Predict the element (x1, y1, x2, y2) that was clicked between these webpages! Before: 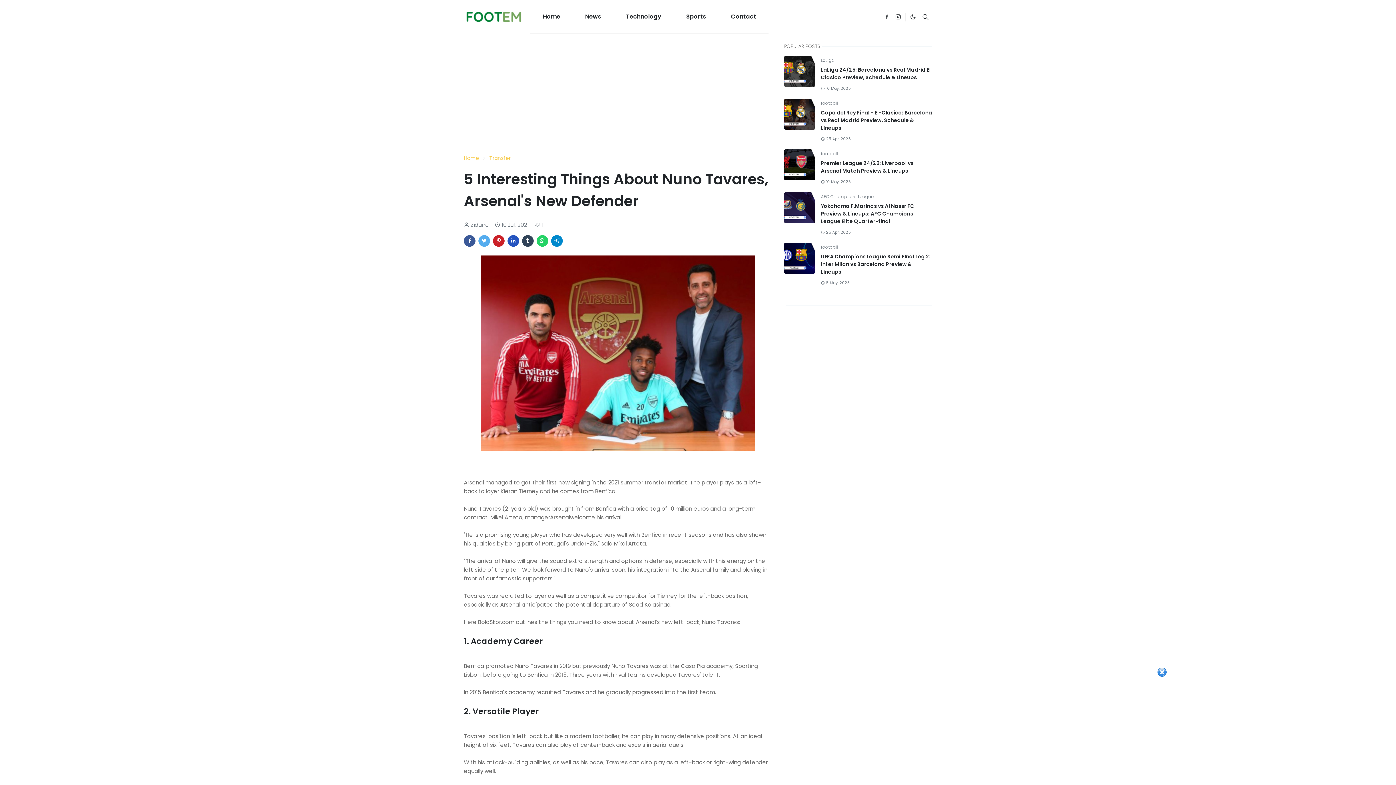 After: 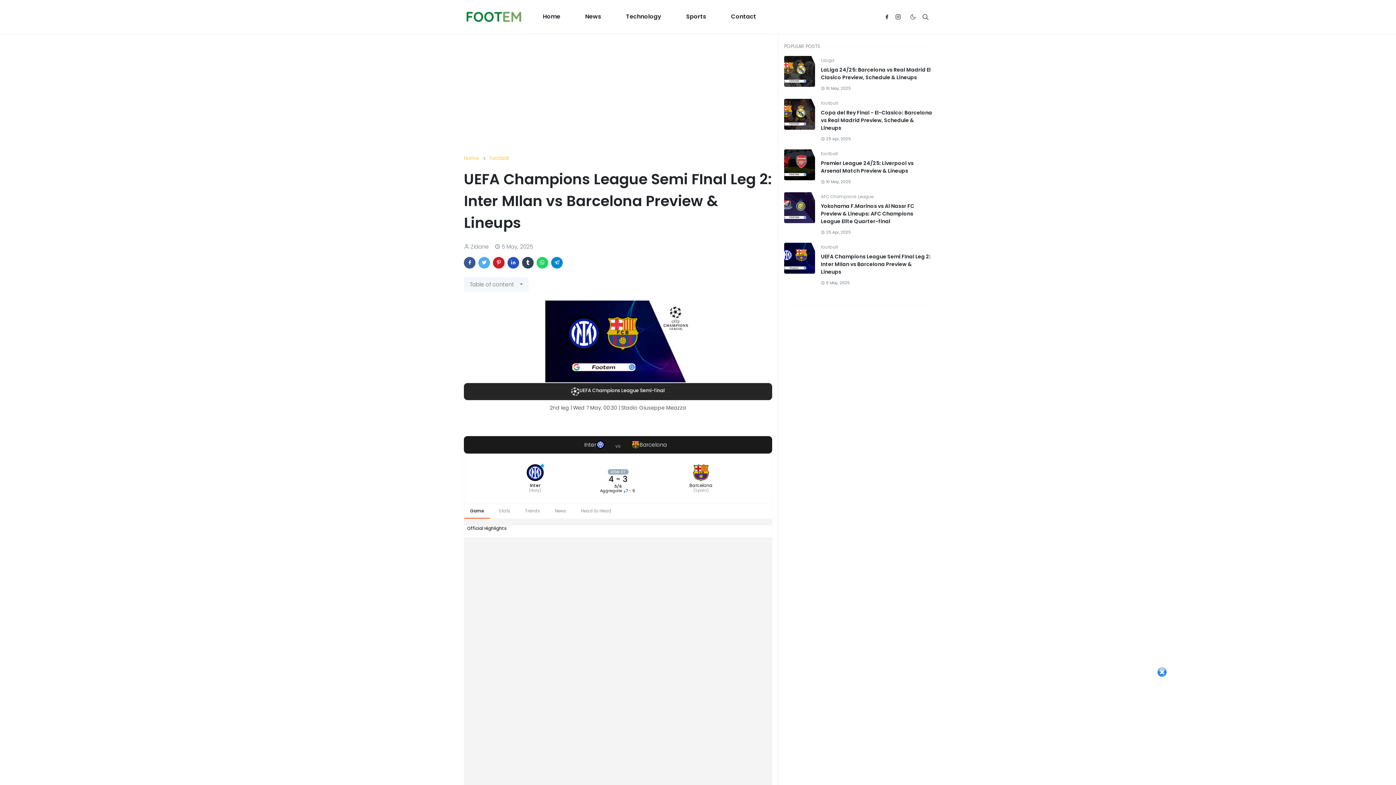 Action: label: UEFA Champions League Semi FInal Leg 2: Inter MIlan vs Barcelona Preview & Lineups bbox: (821, 253, 930, 275)